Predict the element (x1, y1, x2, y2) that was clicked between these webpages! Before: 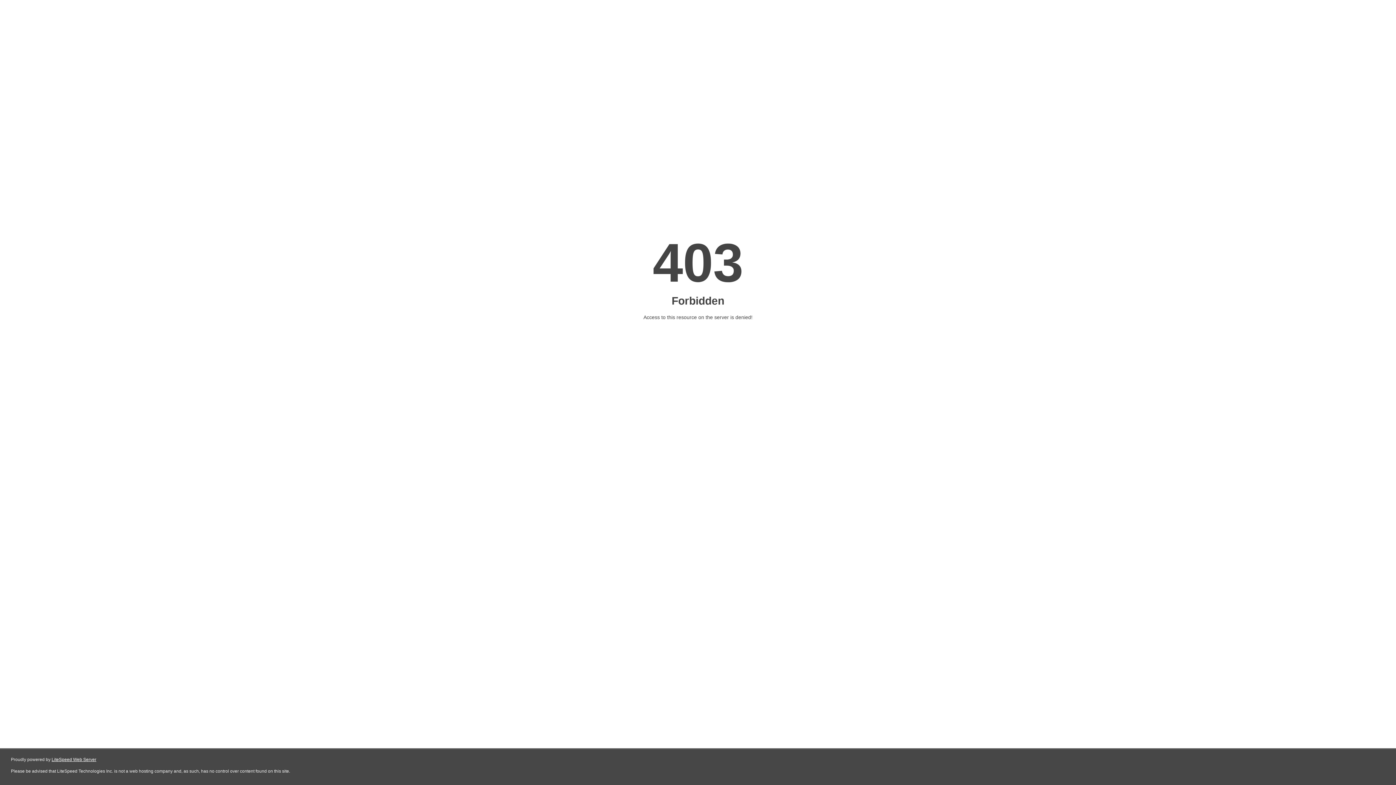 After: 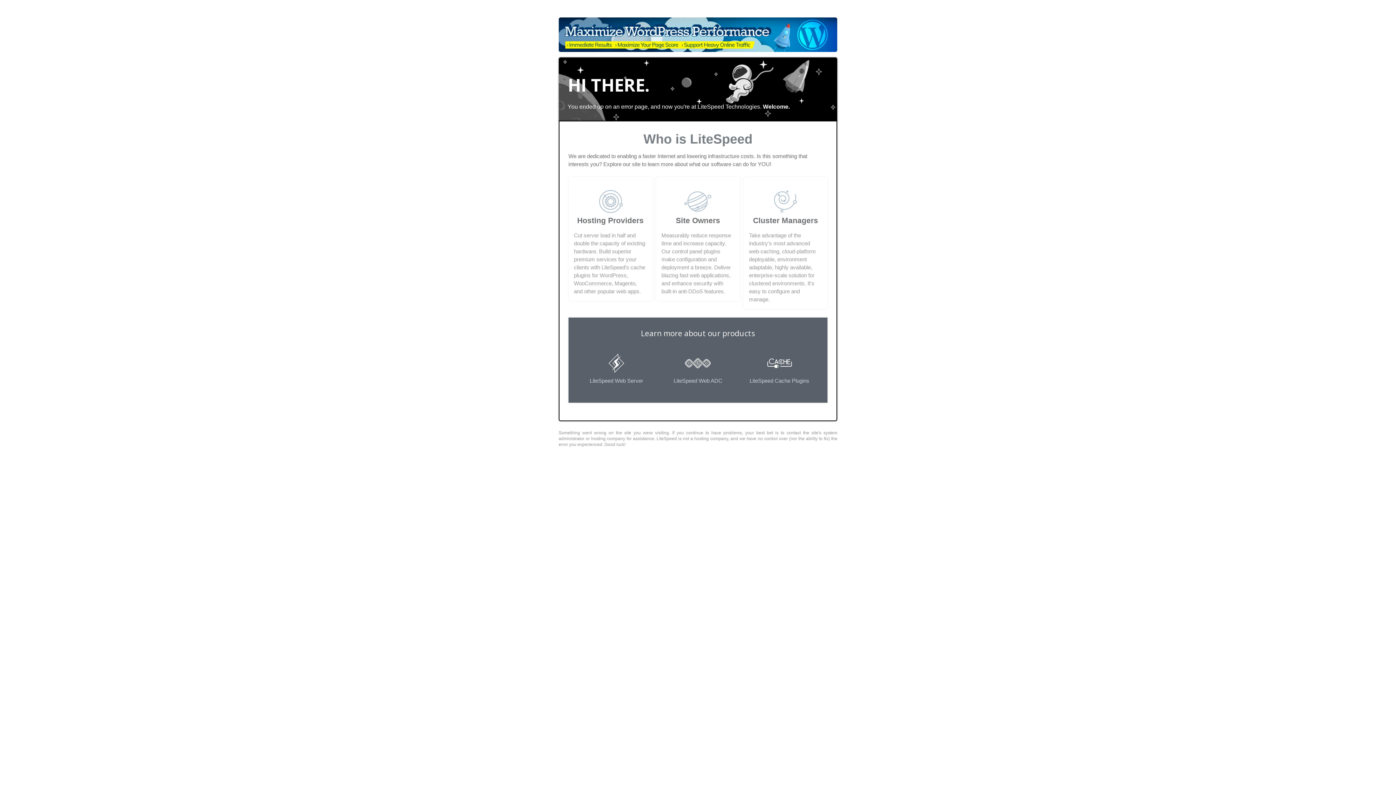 Action: bbox: (51, 757, 96, 762) label: LiteSpeed Web Server